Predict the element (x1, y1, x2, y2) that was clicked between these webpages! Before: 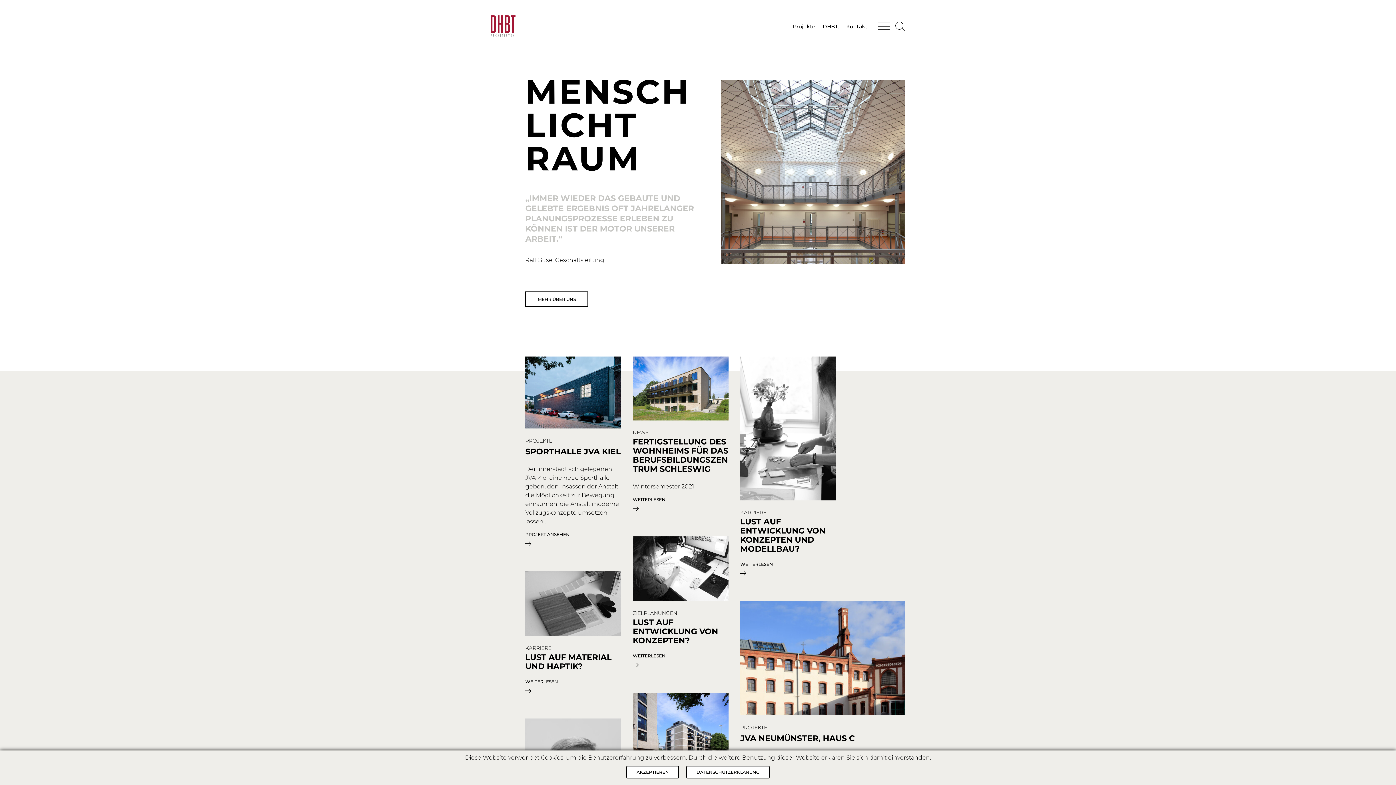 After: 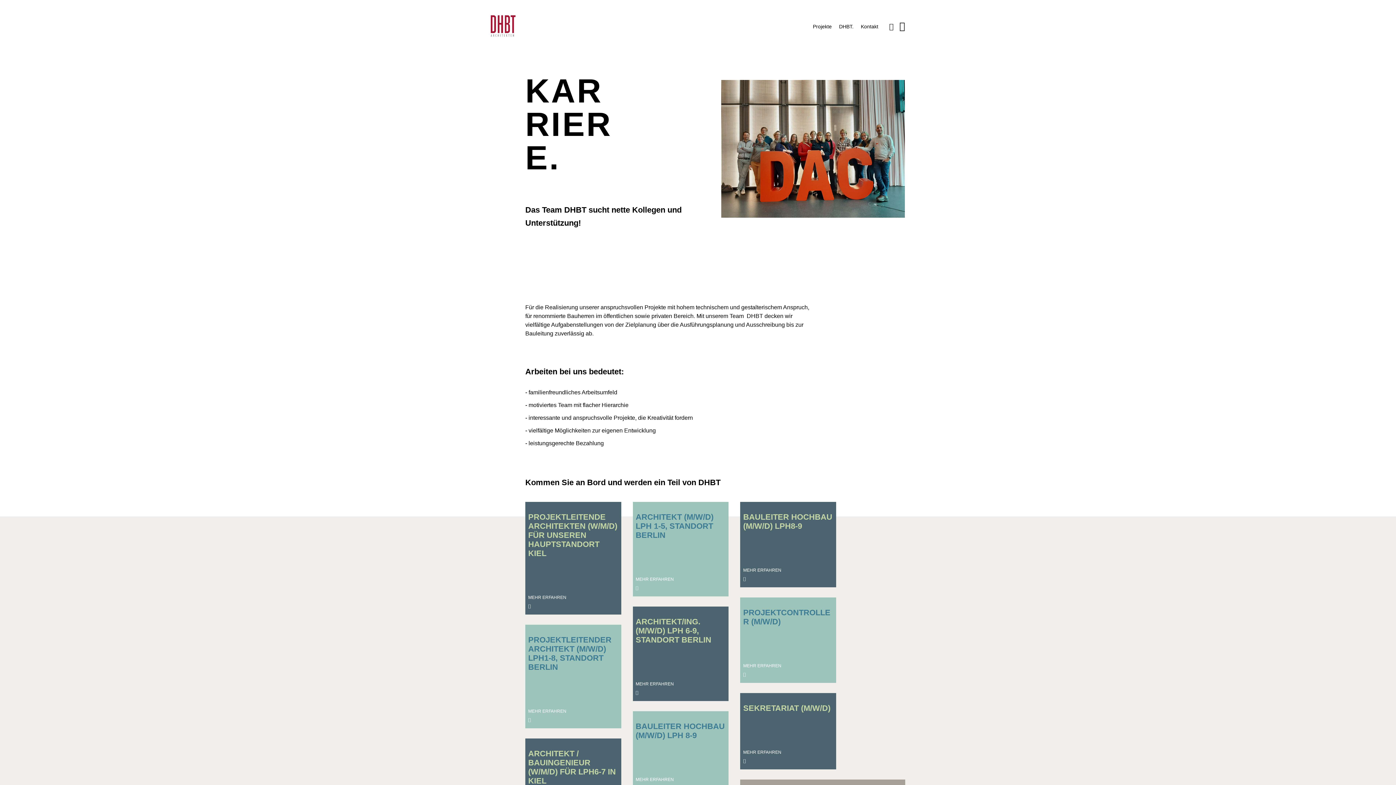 Action: label: LUST AUF MATERIAL UND HAPTIK? bbox: (525, 652, 611, 671)